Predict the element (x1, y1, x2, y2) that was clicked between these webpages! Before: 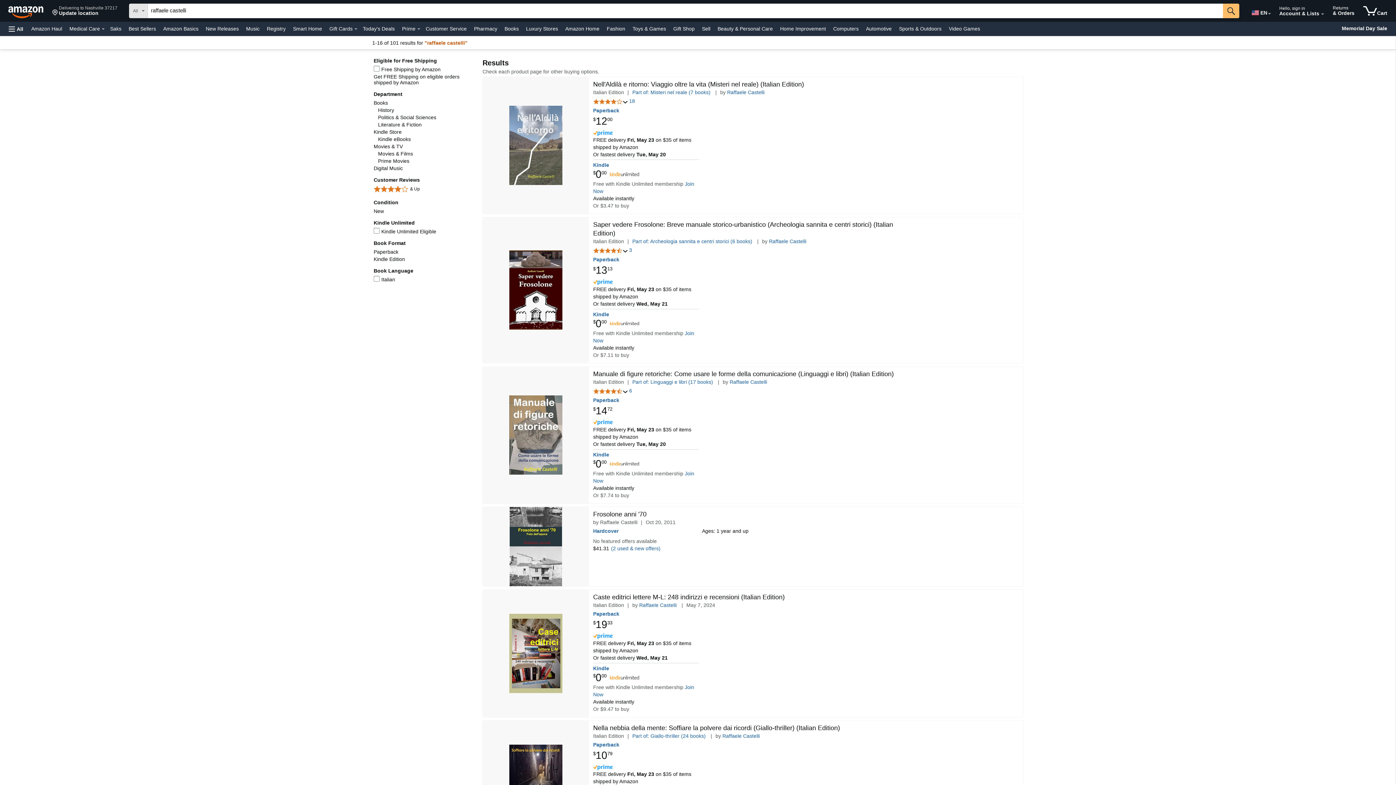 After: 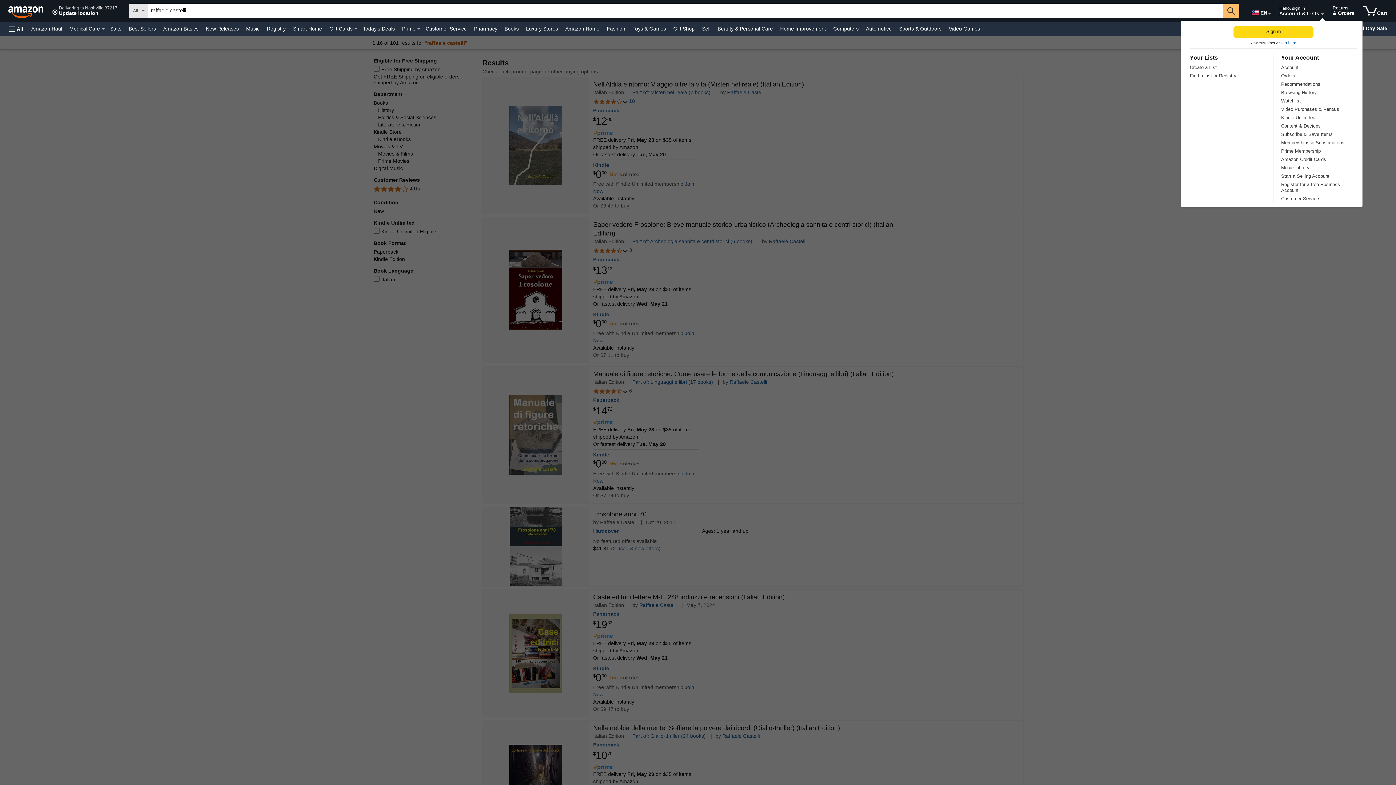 Action: label: Expand Account and Lists bbox: (1321, 13, 1324, 14)